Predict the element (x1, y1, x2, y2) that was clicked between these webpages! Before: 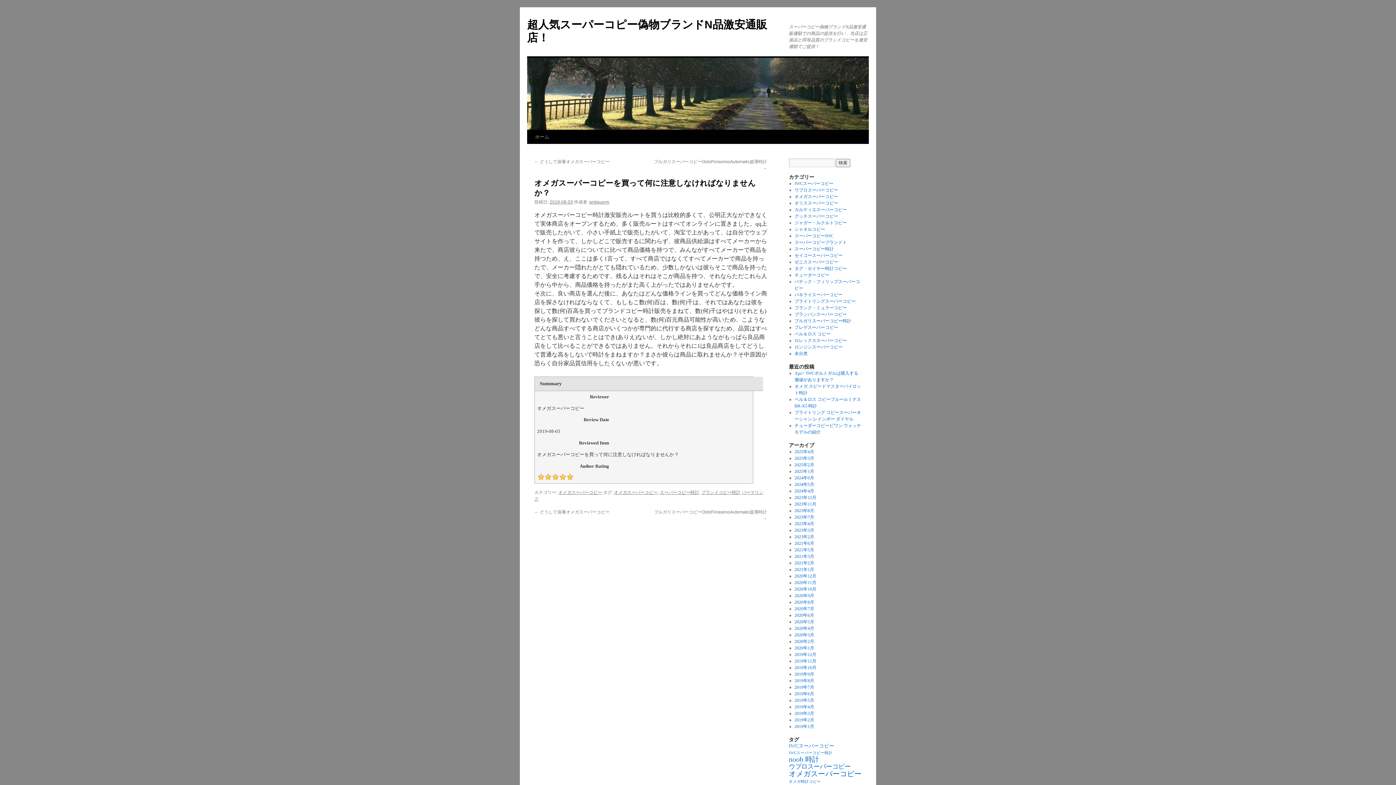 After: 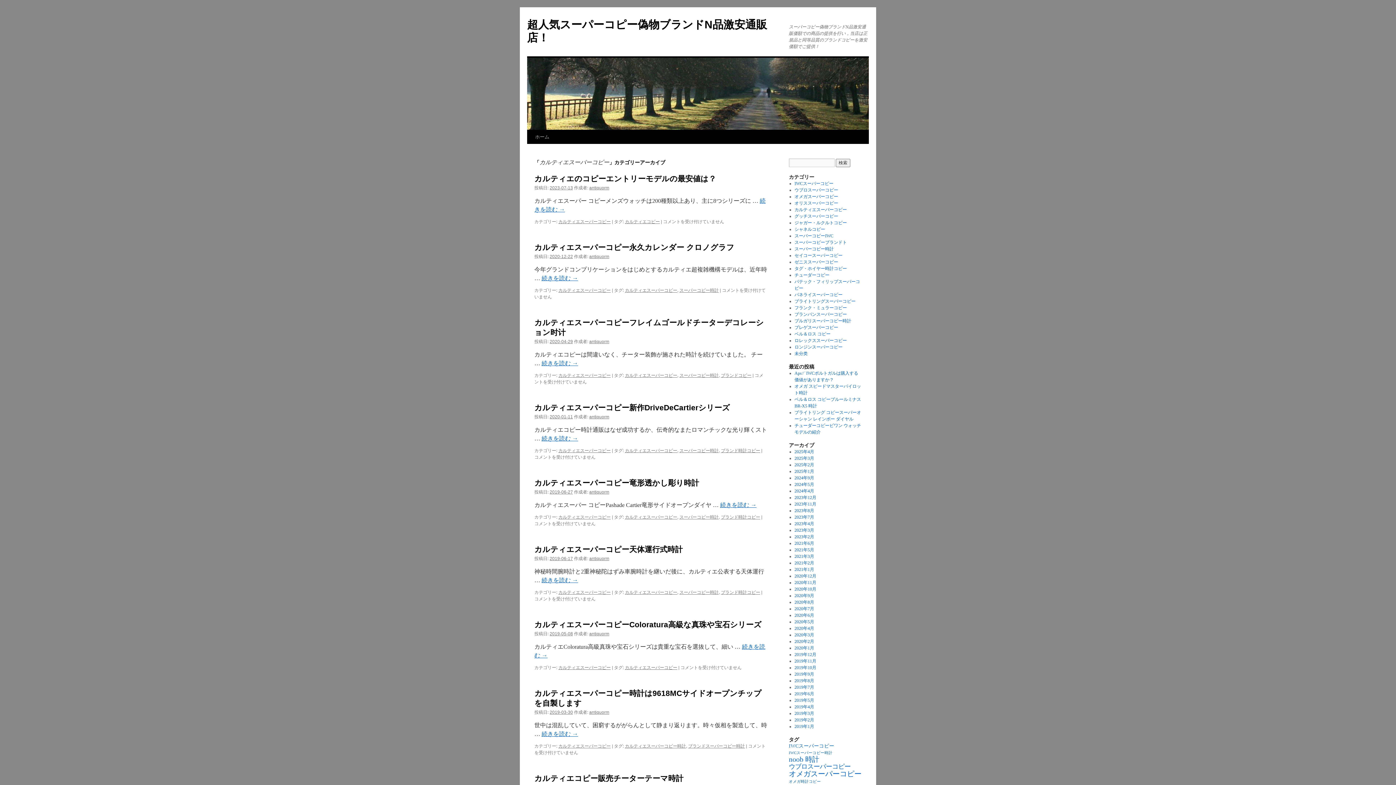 Action: label: カルティエスーパーコピー bbox: (794, 207, 847, 212)